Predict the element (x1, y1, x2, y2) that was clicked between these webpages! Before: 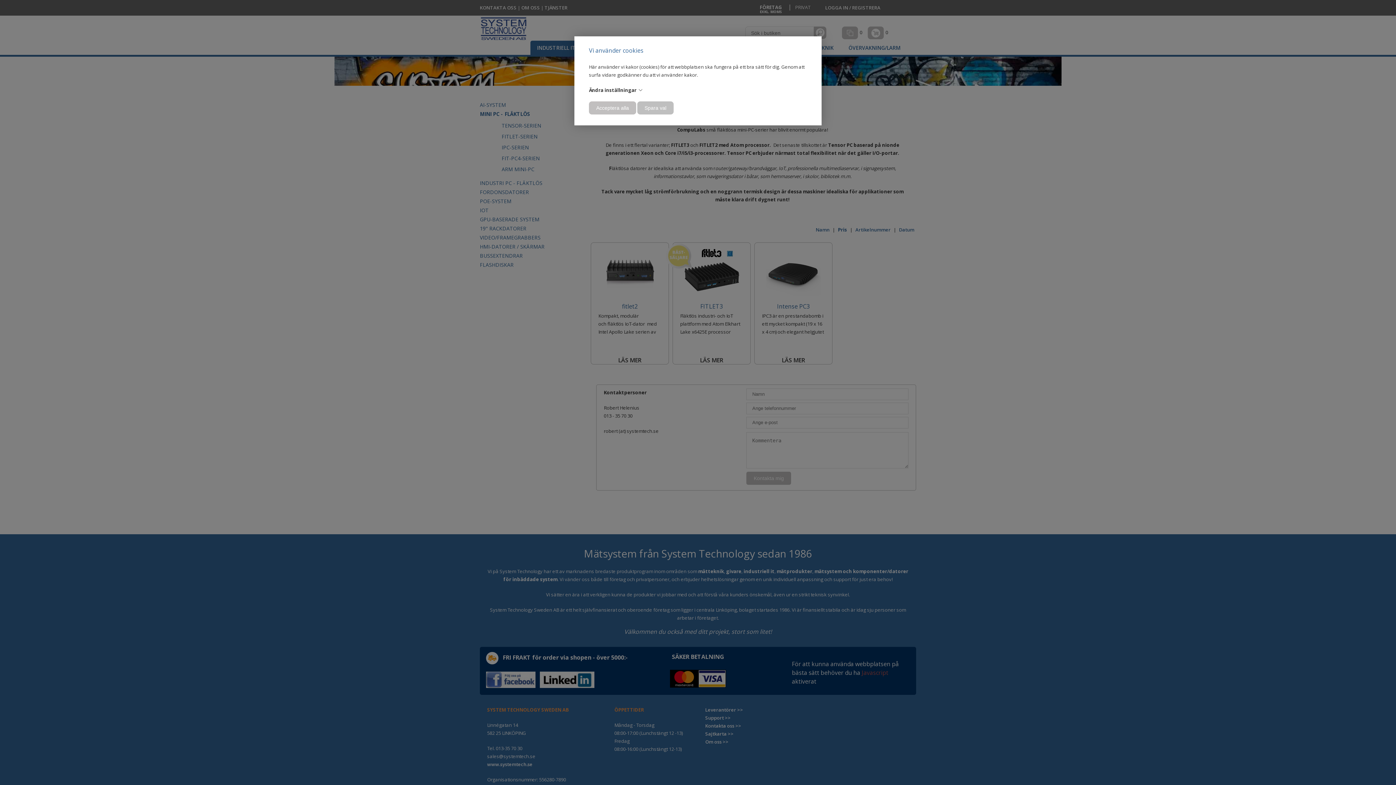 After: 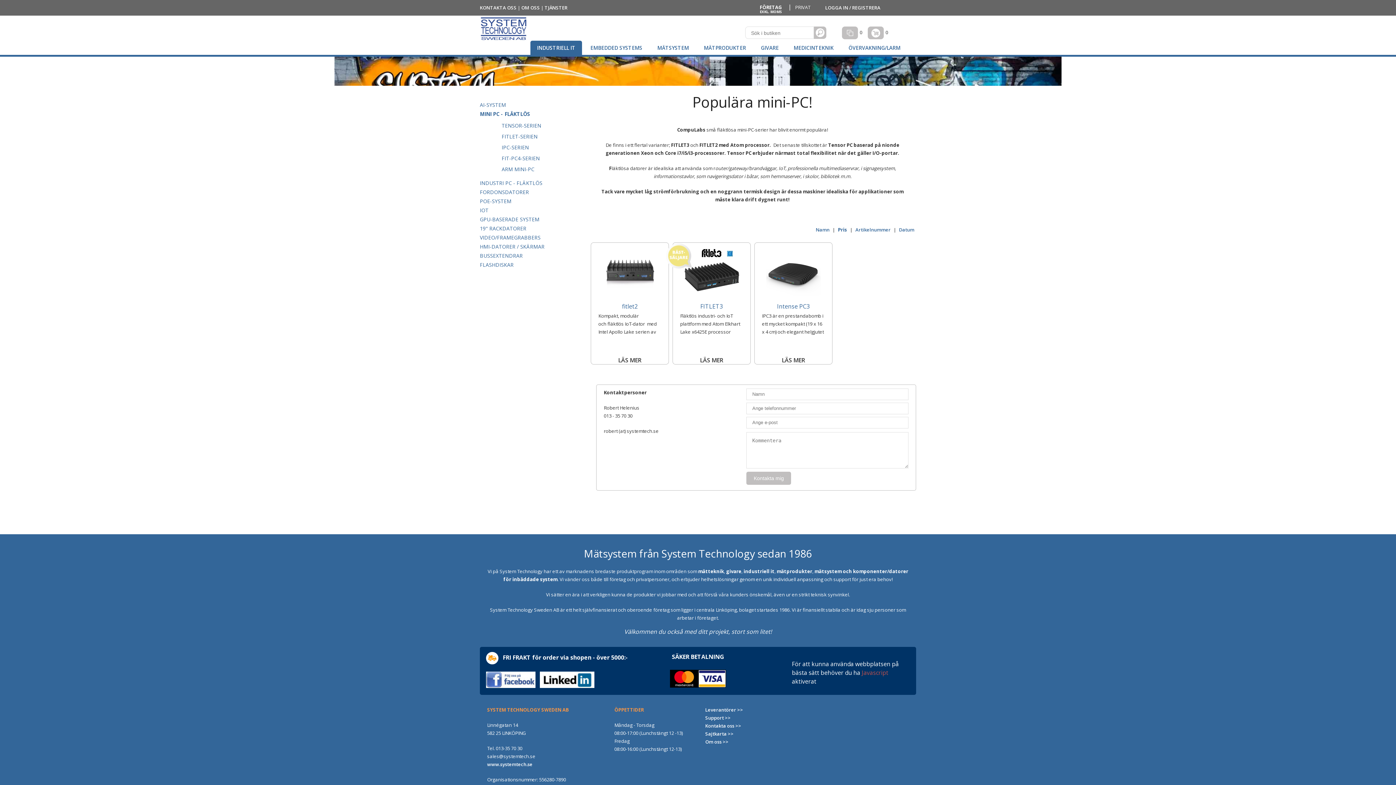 Action: label: Spara val bbox: (637, 101, 673, 114)